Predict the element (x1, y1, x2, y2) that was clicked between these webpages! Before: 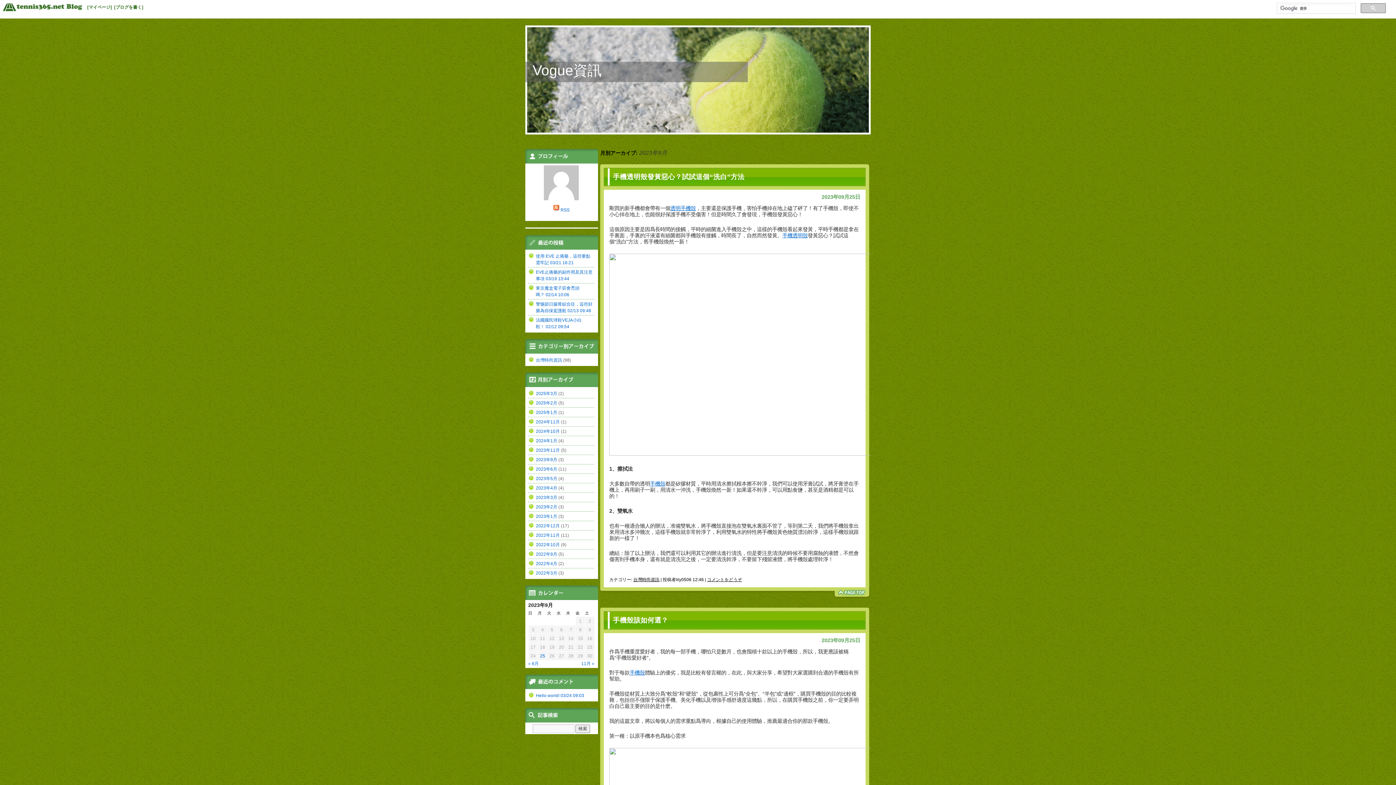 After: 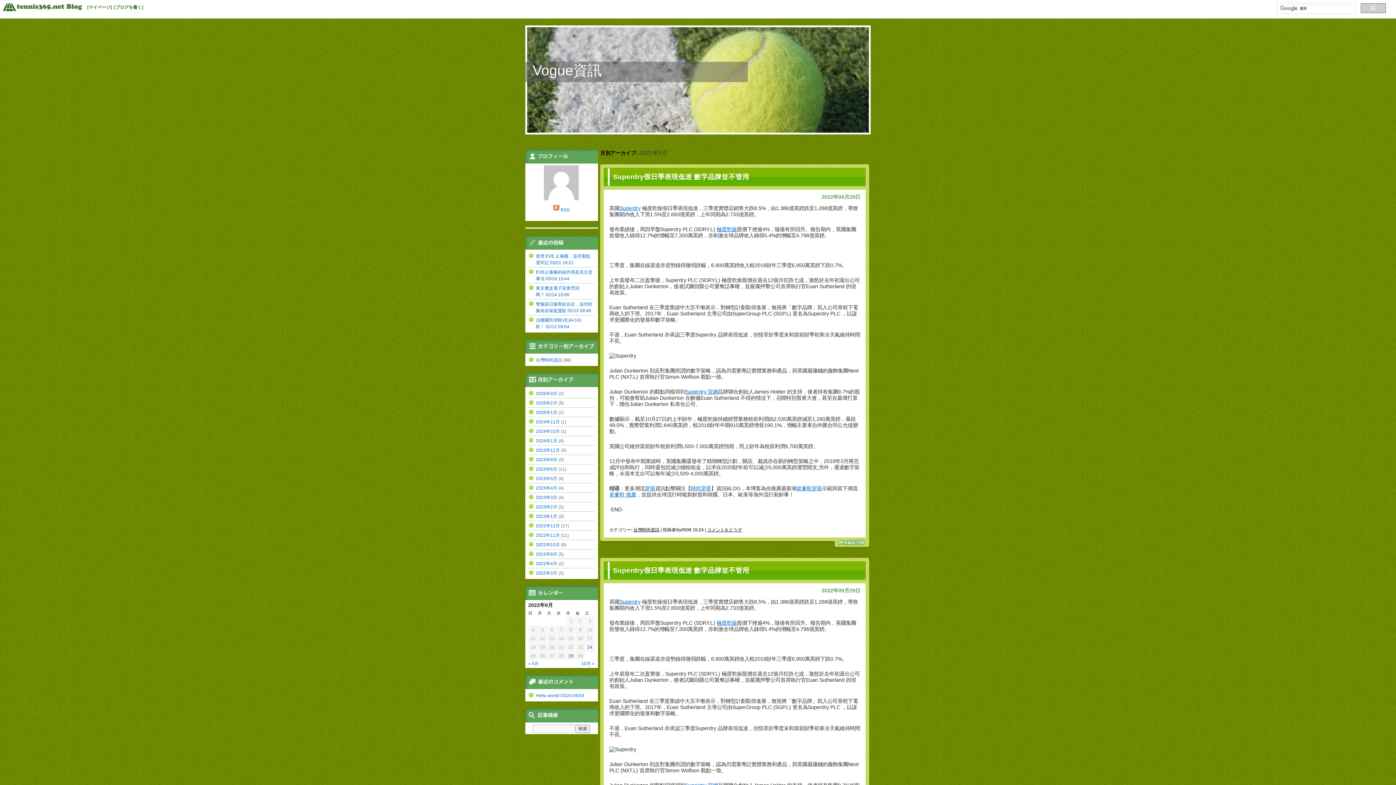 Action: bbox: (536, 552, 557, 557) label: 2022年9月